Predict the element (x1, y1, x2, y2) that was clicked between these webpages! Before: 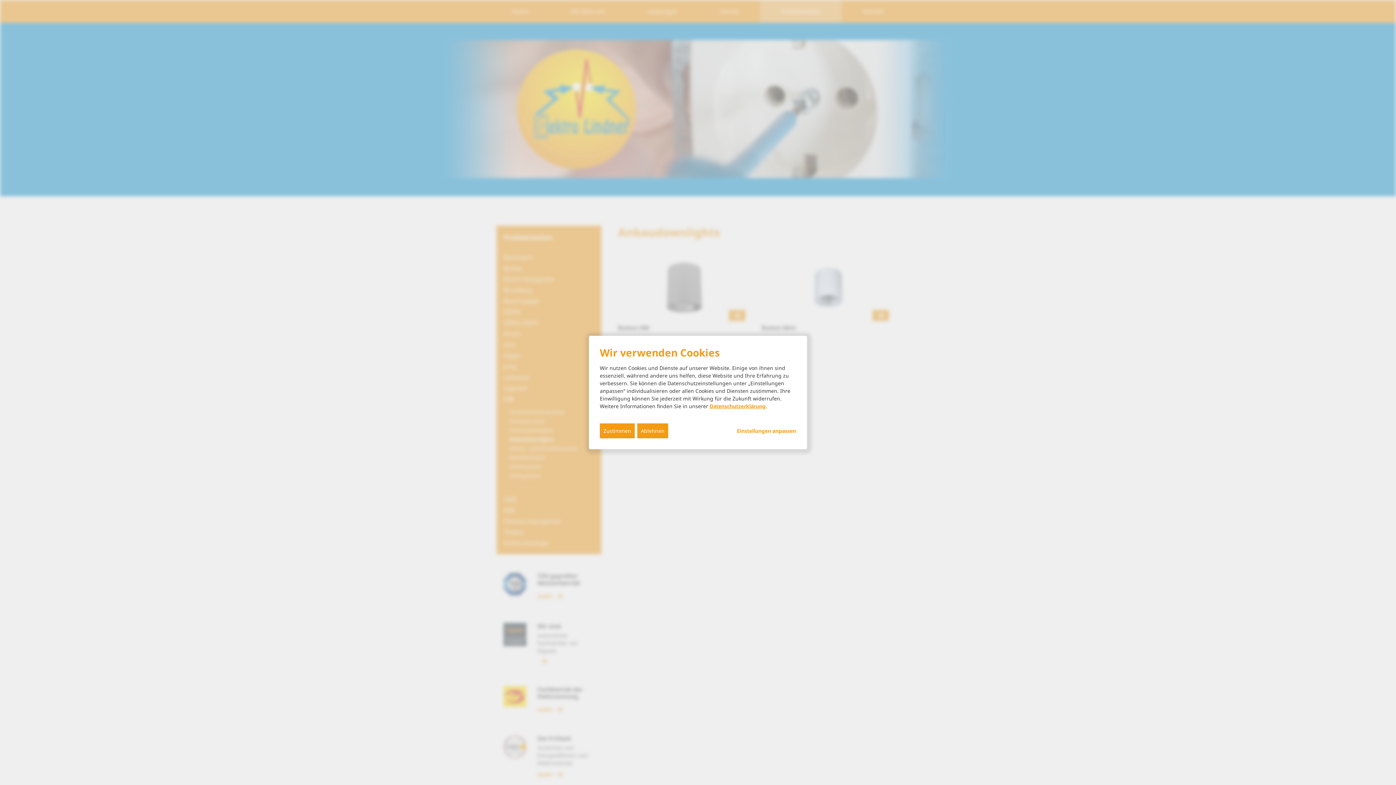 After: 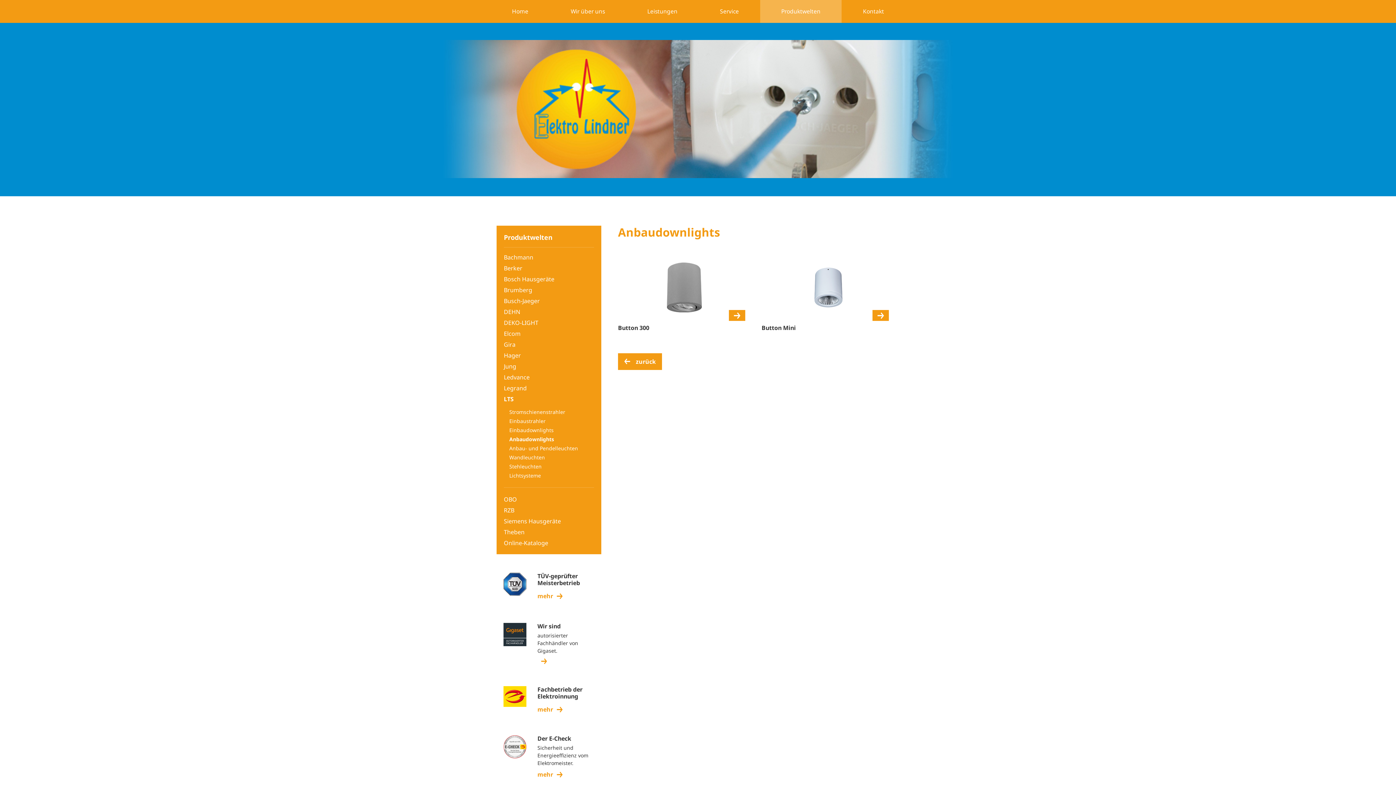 Action: bbox: (600, 423, 634, 438) label: Zustimmen